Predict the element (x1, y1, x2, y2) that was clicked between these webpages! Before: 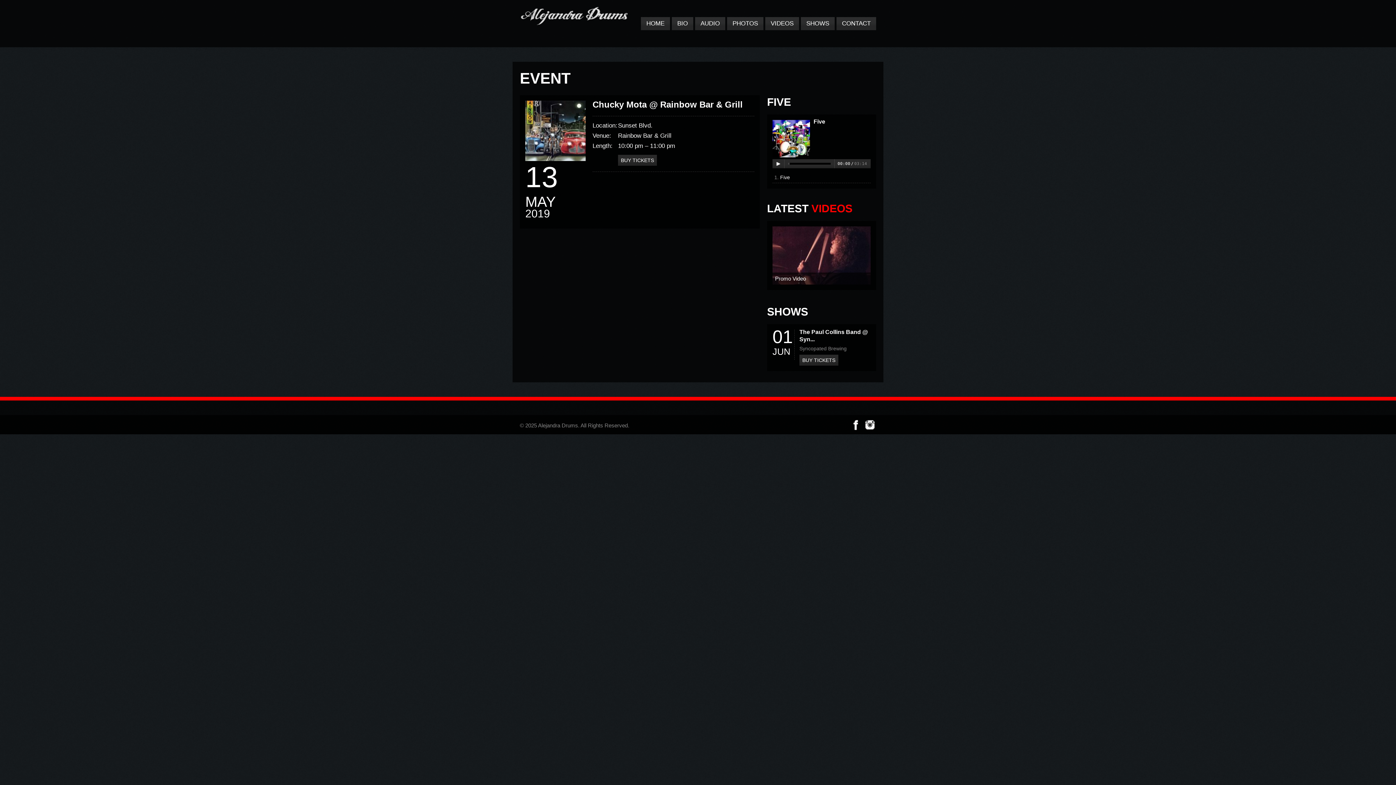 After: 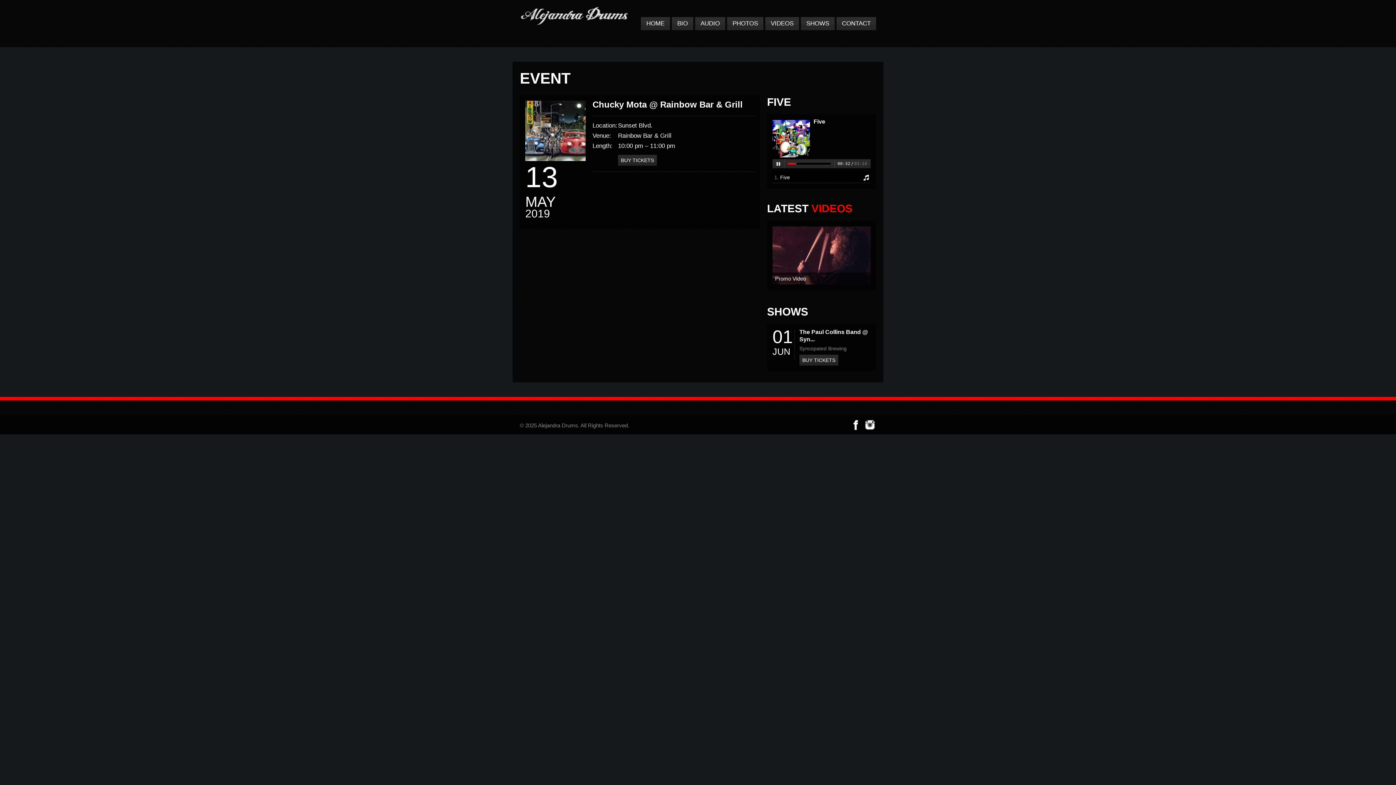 Action: label: Five bbox: (780, 174, 790, 180)